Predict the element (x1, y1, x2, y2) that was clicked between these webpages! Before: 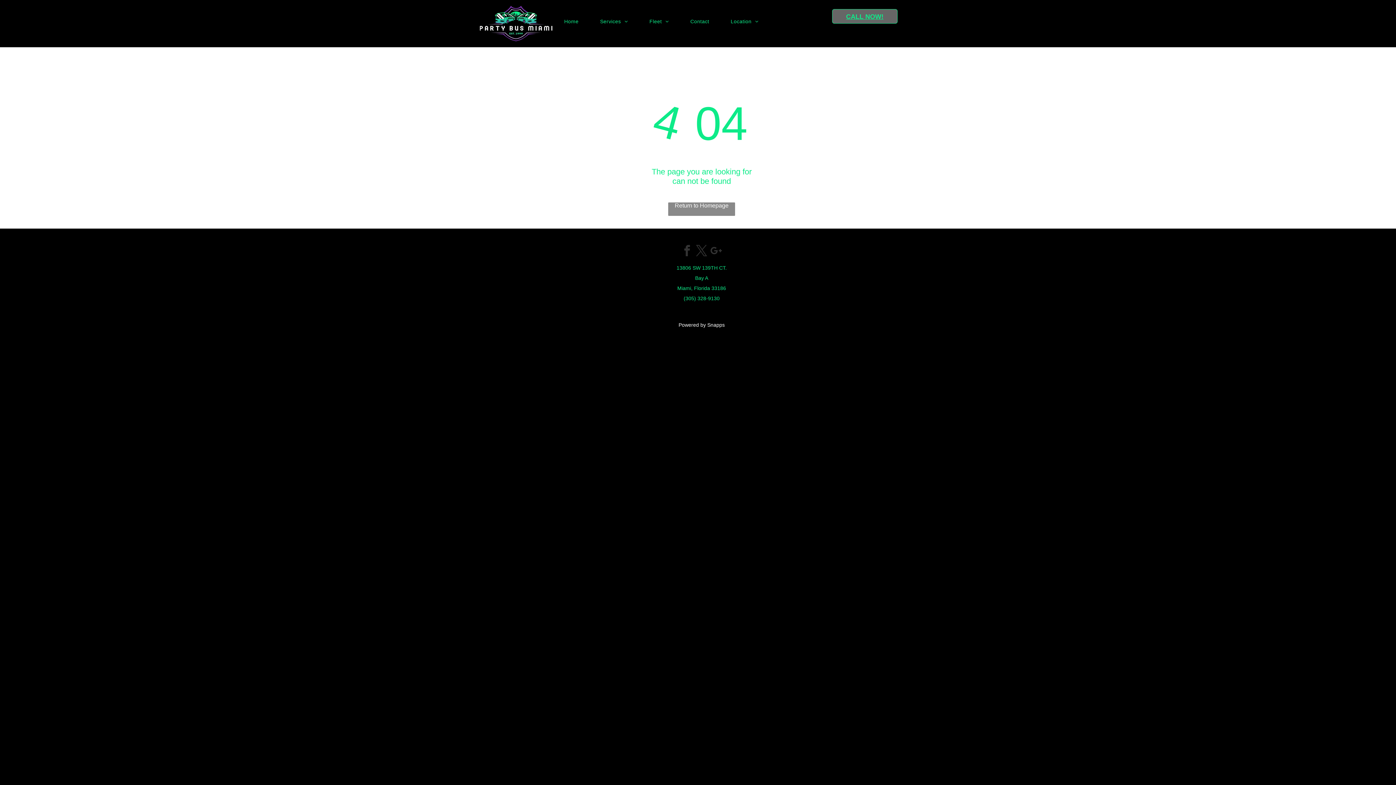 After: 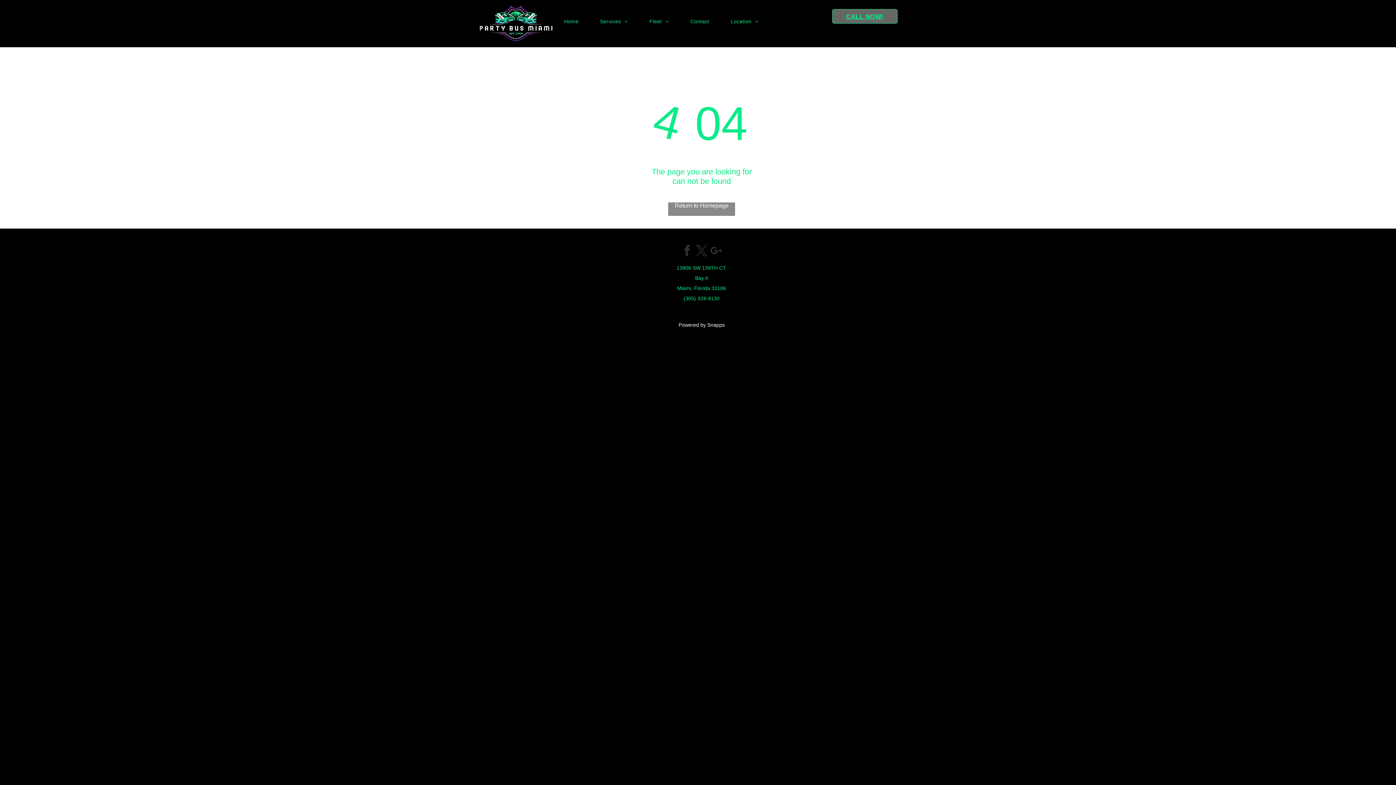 Action: label: twitter bbox: (695, 244, 708, 259)